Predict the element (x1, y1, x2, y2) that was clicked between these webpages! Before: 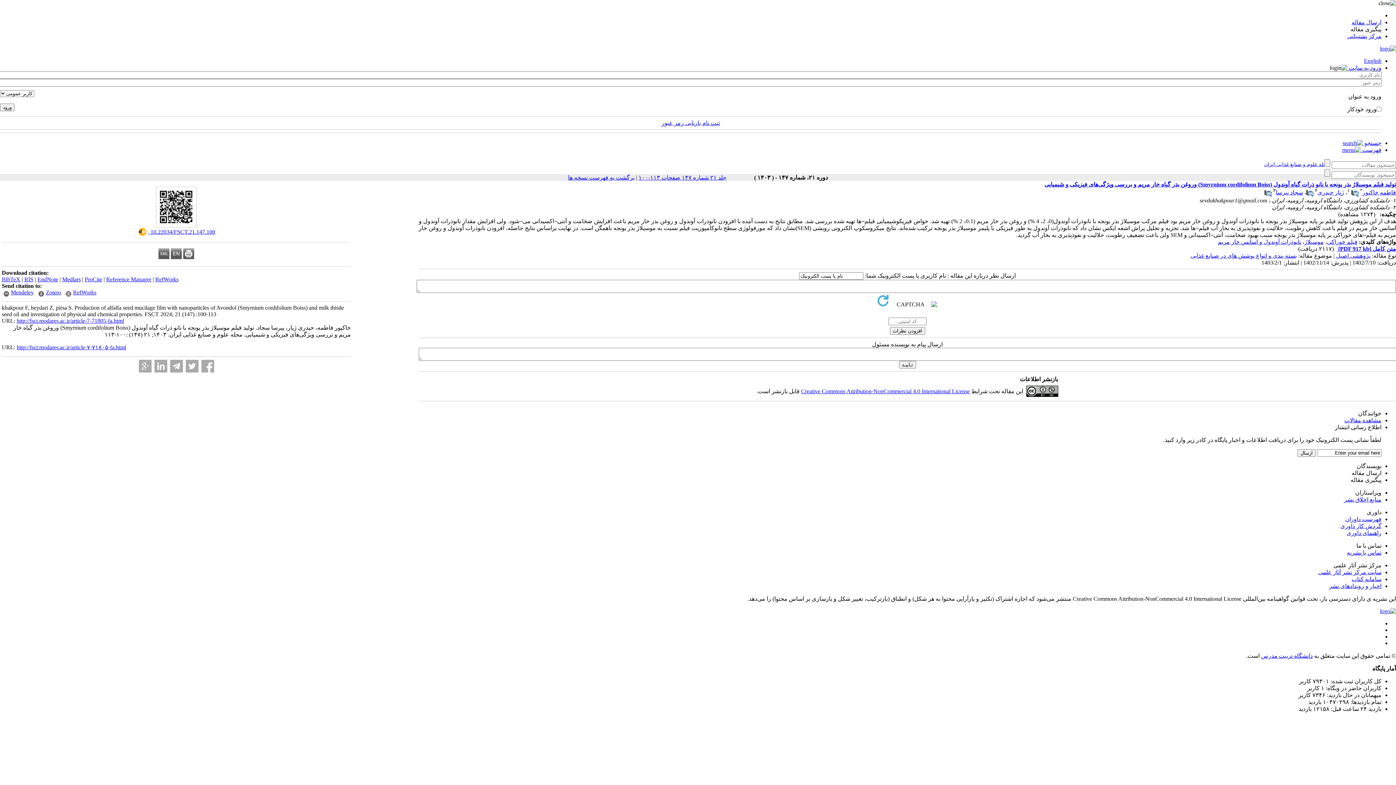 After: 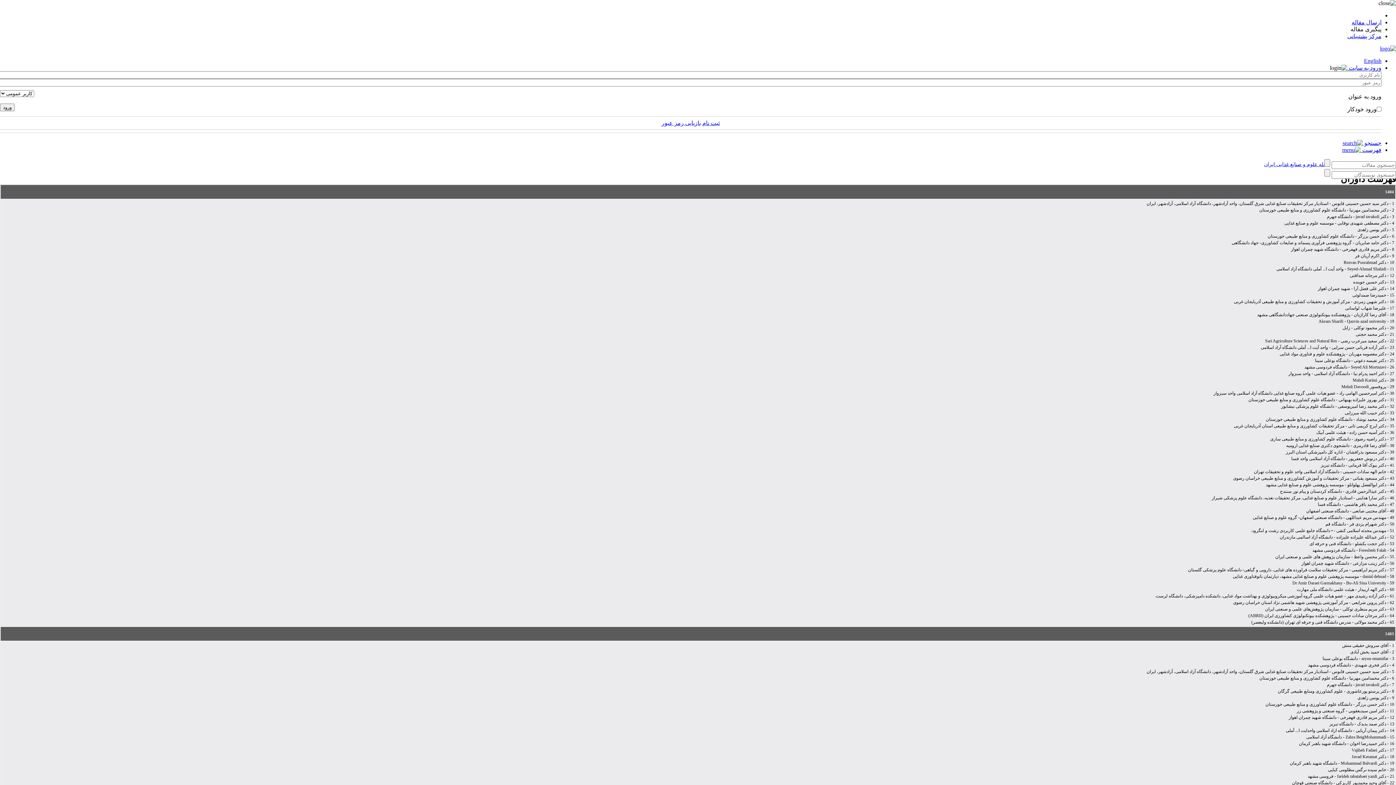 Action: label: فهرست داوران bbox: (1345, 516, 1381, 522)